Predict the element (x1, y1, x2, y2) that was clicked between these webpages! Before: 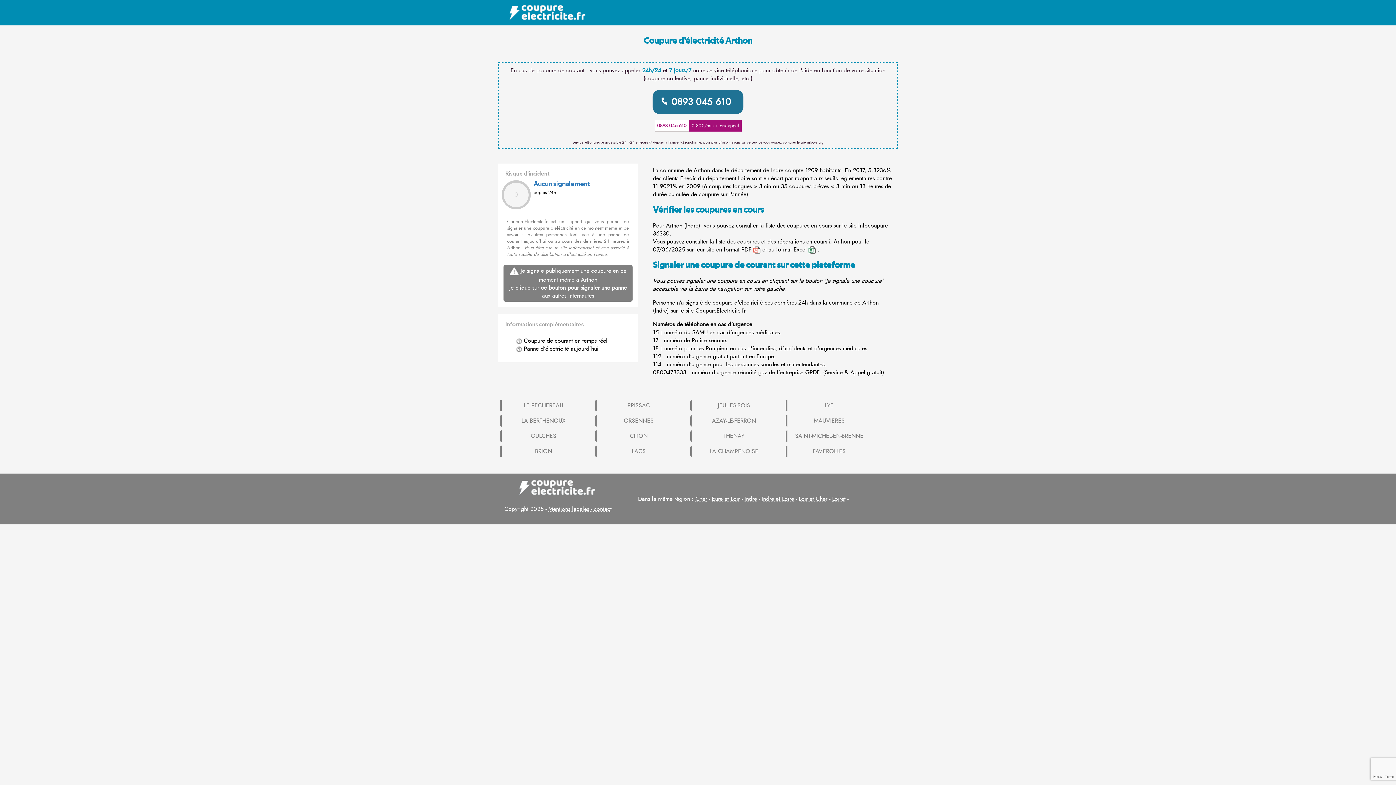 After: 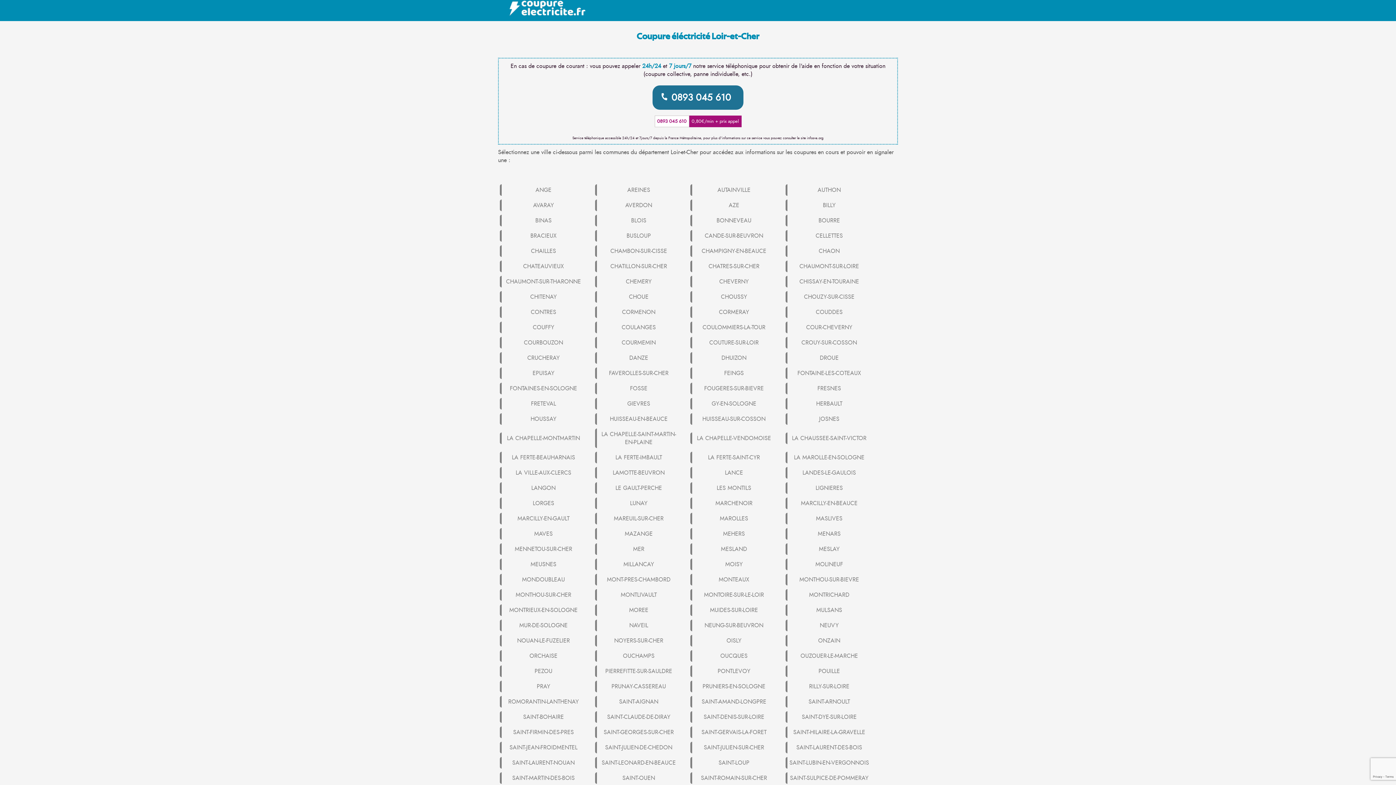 Action: bbox: (798, 495, 827, 503) label: Loir et Cher